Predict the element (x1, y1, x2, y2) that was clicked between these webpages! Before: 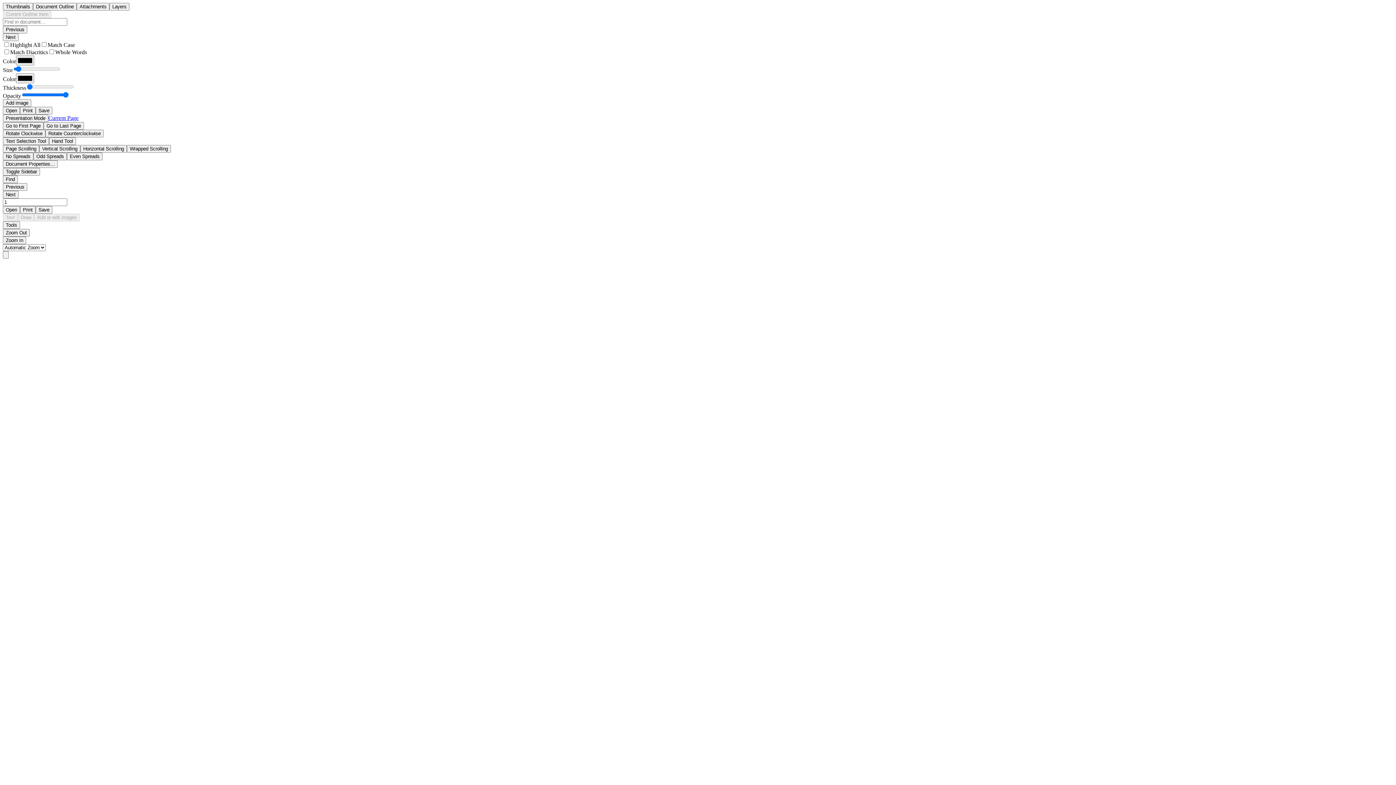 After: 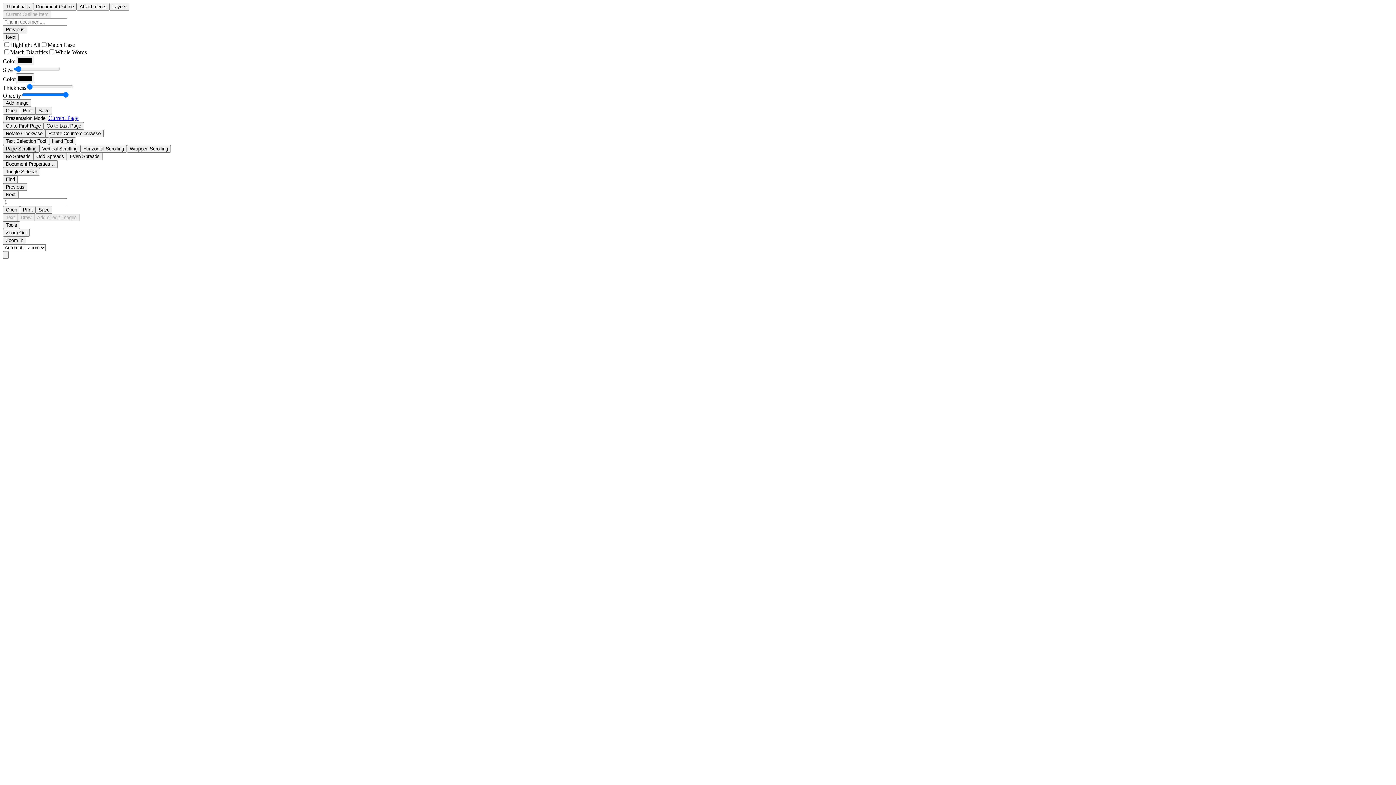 Action: label: Page Scrolling bbox: (2, 145, 39, 152)